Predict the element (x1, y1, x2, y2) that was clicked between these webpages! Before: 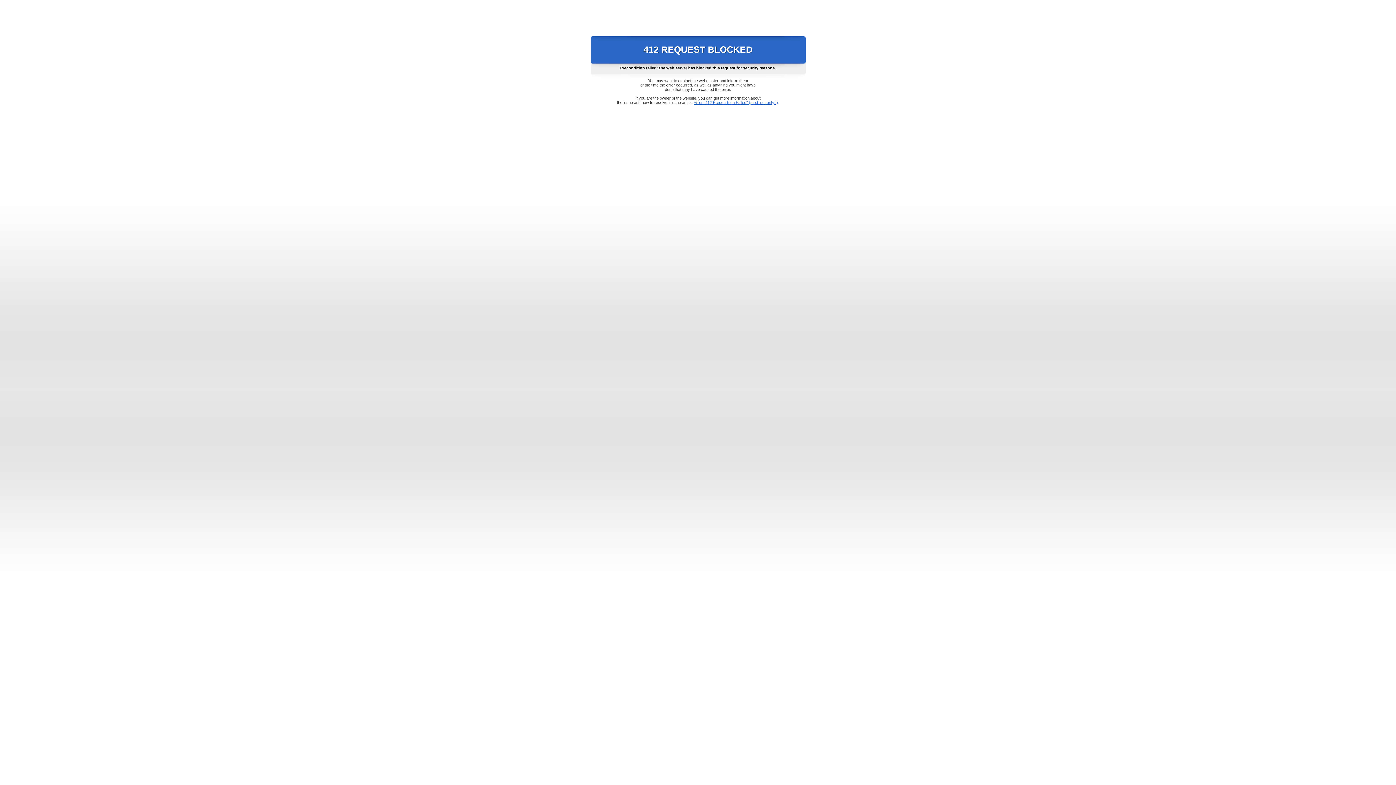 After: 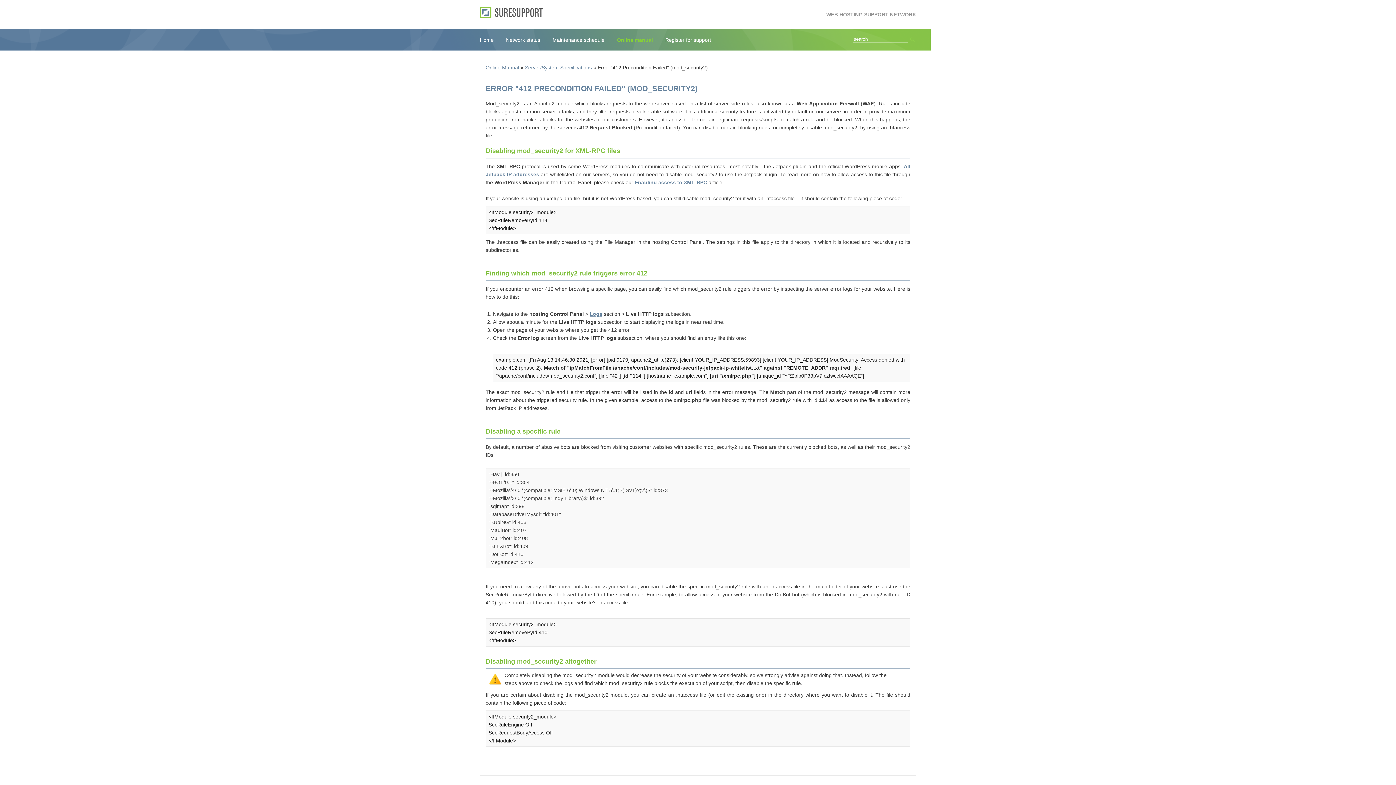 Action: bbox: (693, 100, 778, 104) label: Error "412 Precondition Failed" (mod_security2)